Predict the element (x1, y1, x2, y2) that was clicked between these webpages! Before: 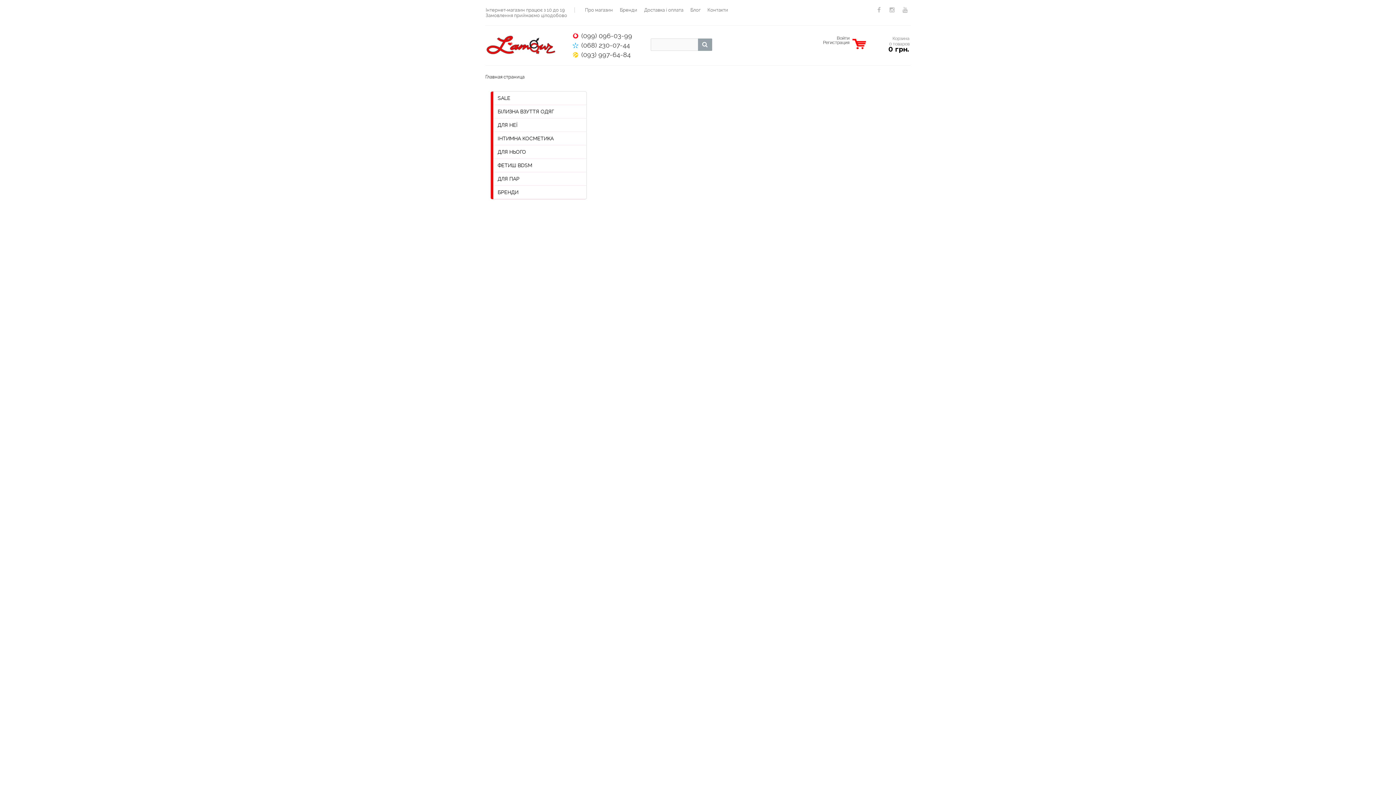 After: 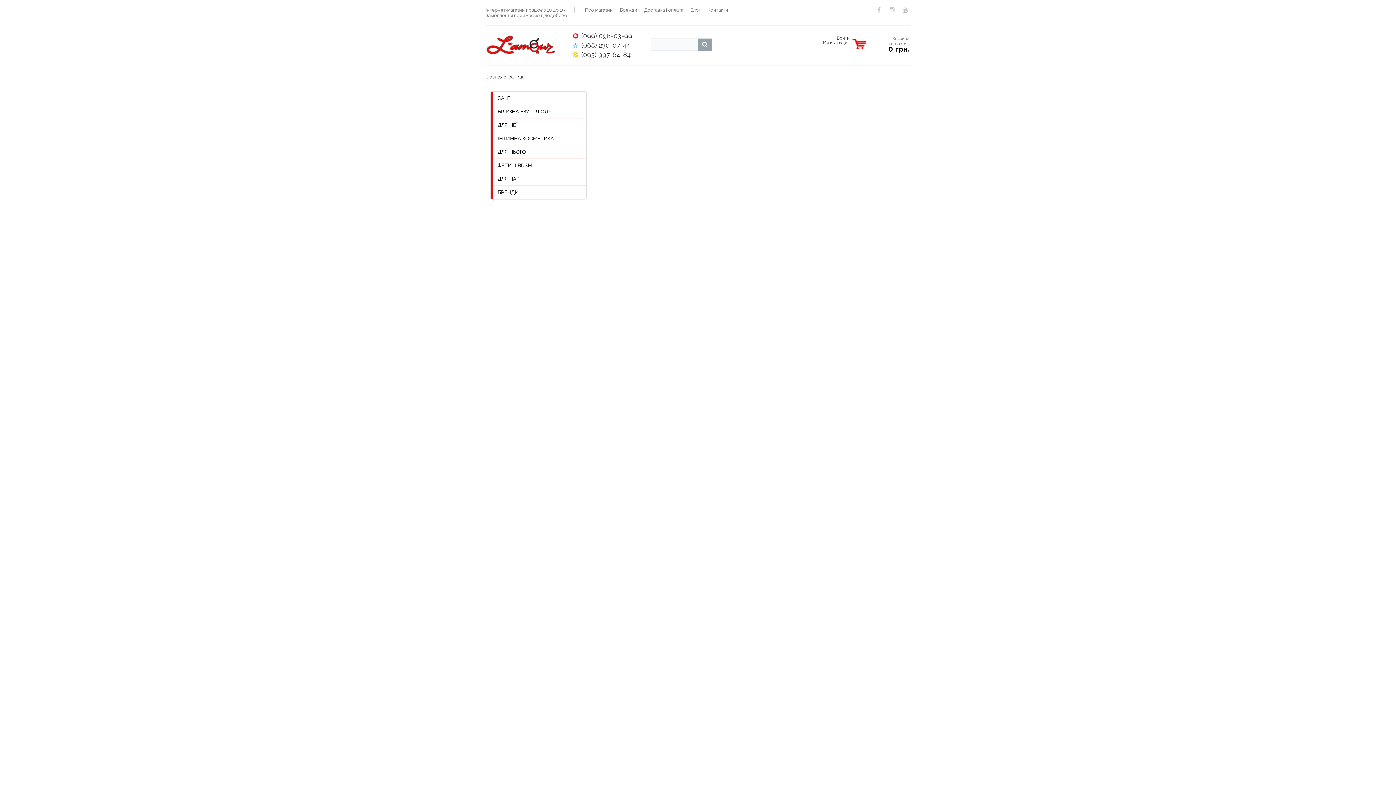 Action: bbox: (852, 38, 866, 49)